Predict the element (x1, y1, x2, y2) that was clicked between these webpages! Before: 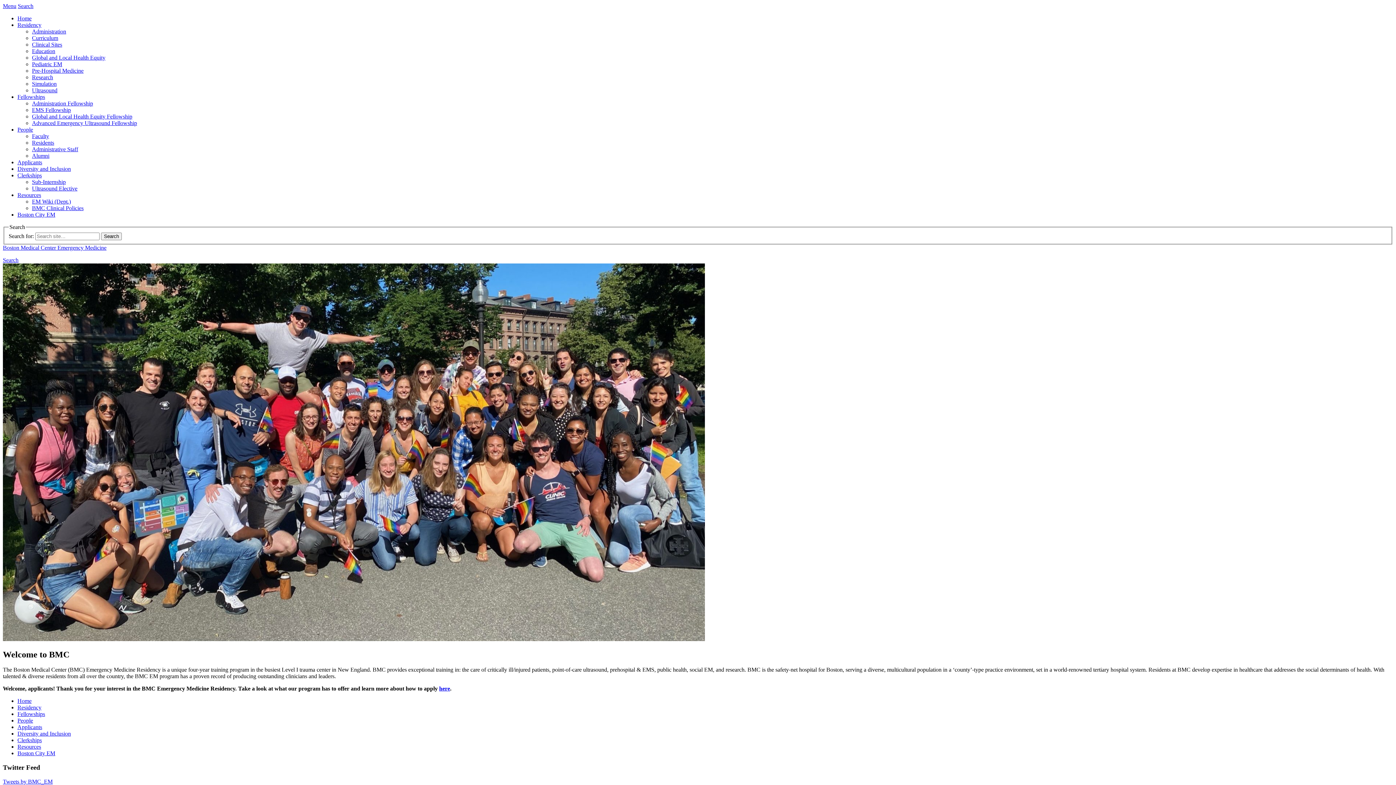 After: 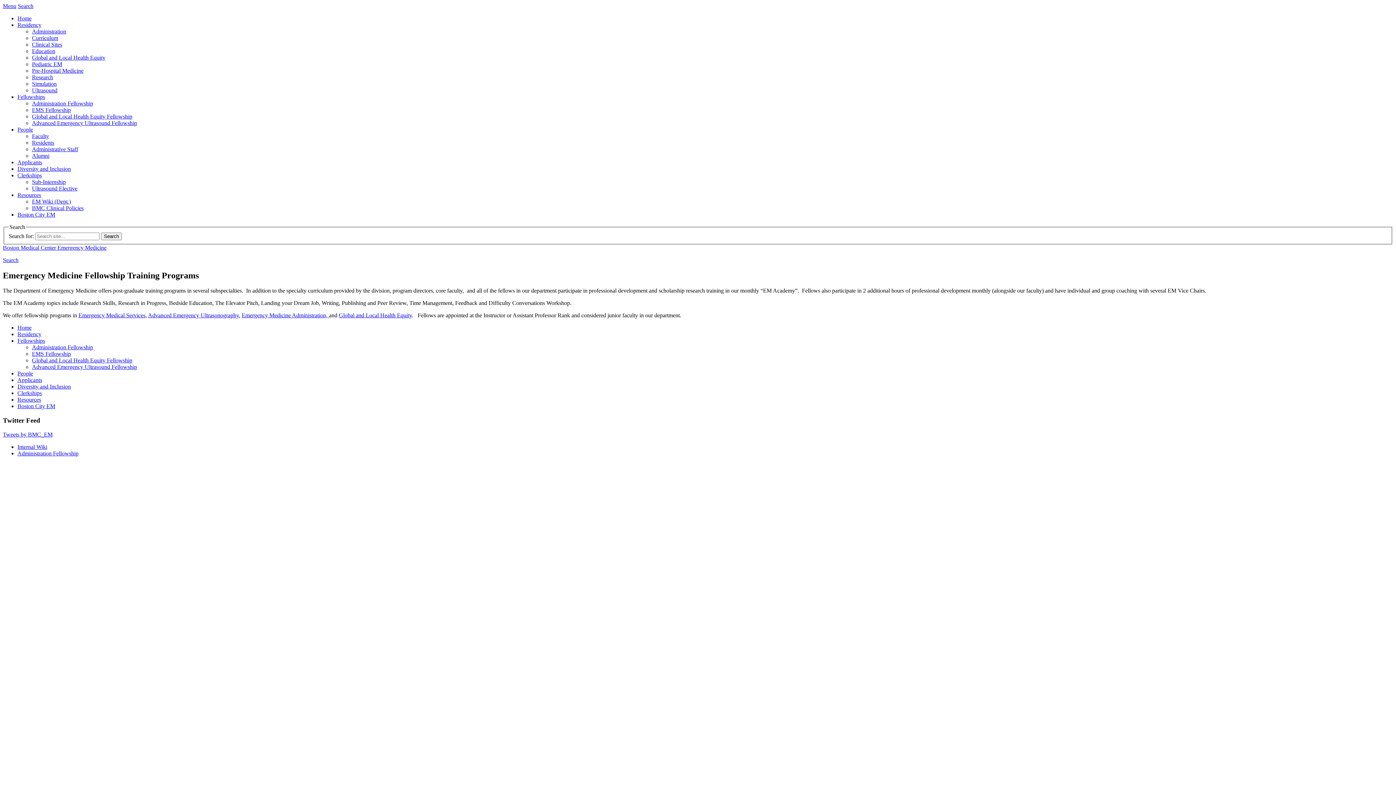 Action: bbox: (17, 711, 45, 717) label: Fellowships